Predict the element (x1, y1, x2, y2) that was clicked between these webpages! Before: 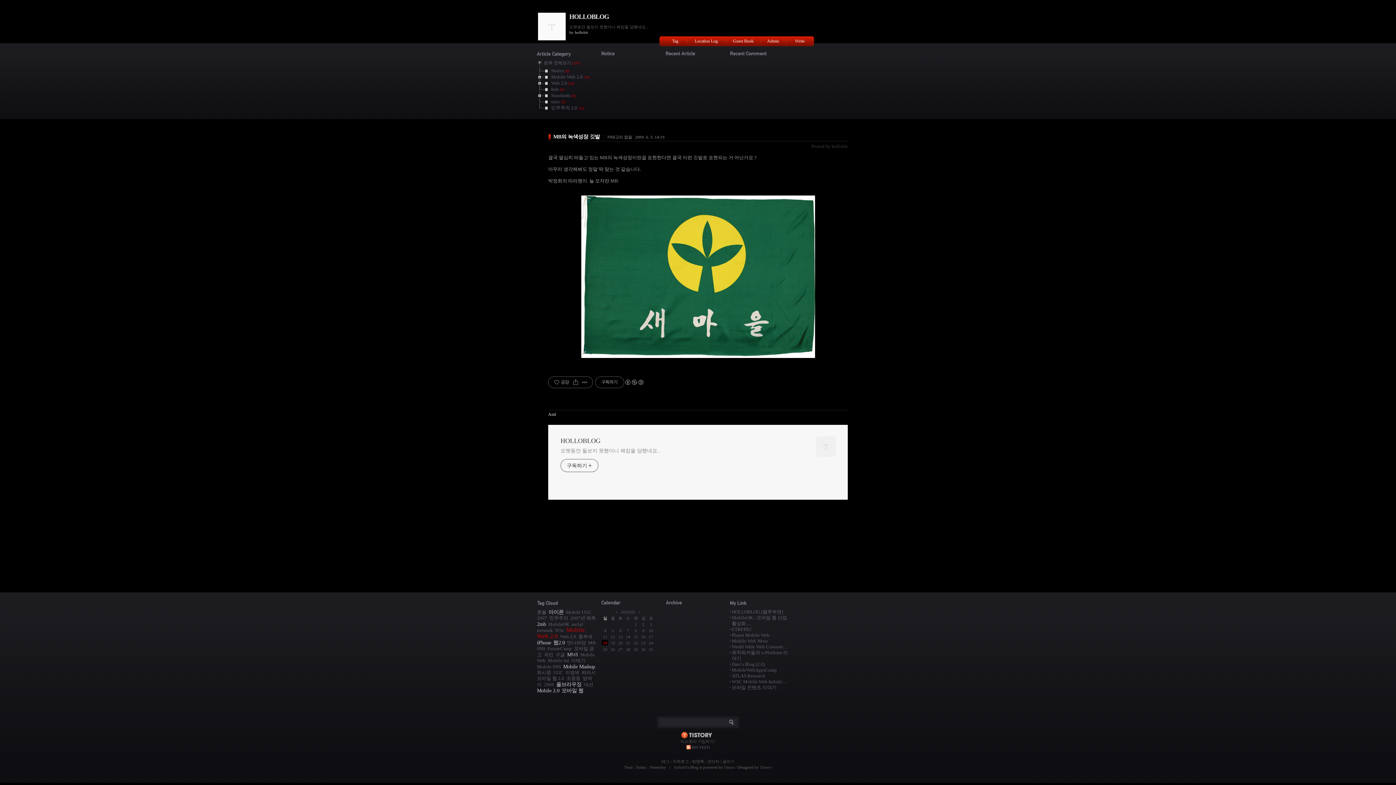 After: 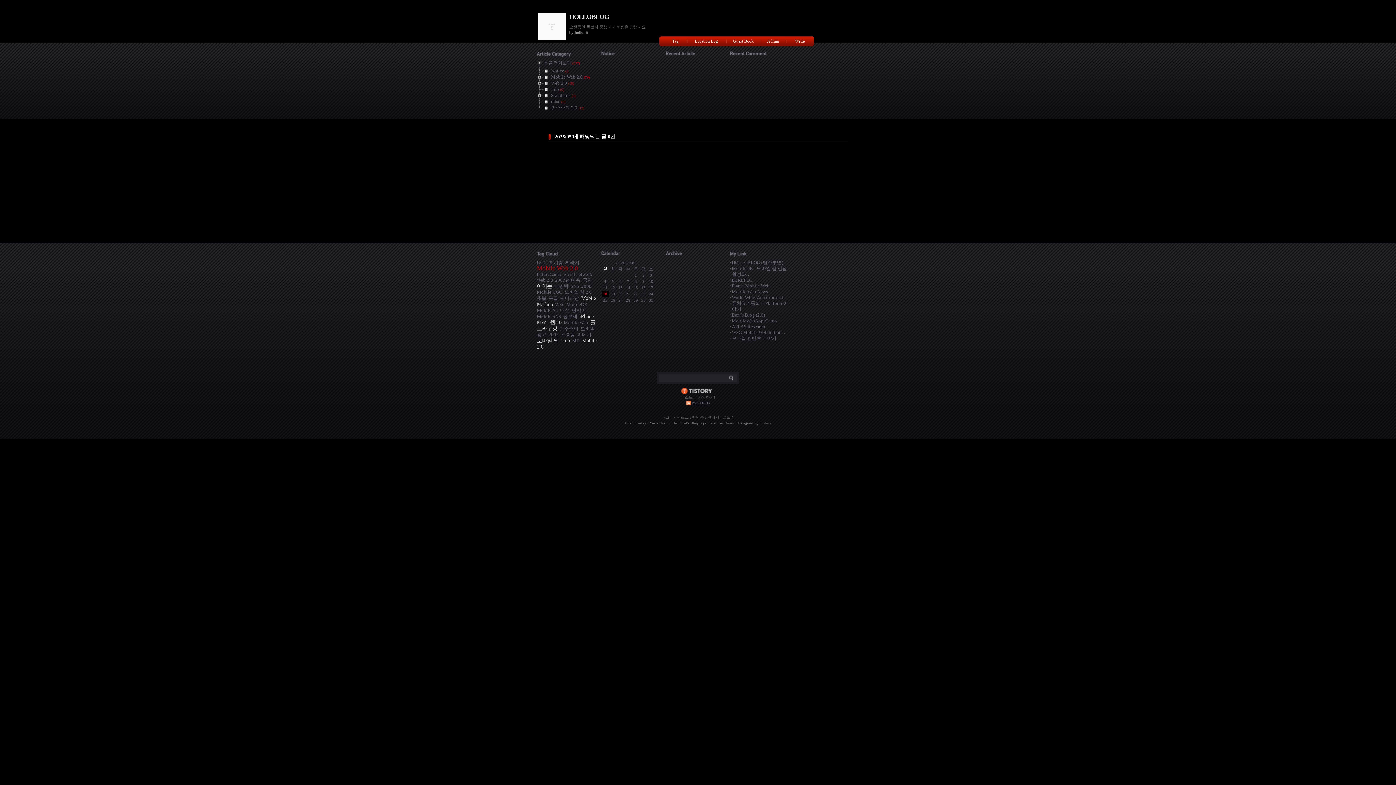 Action: bbox: (621, 610, 635, 614) label: 2025/05